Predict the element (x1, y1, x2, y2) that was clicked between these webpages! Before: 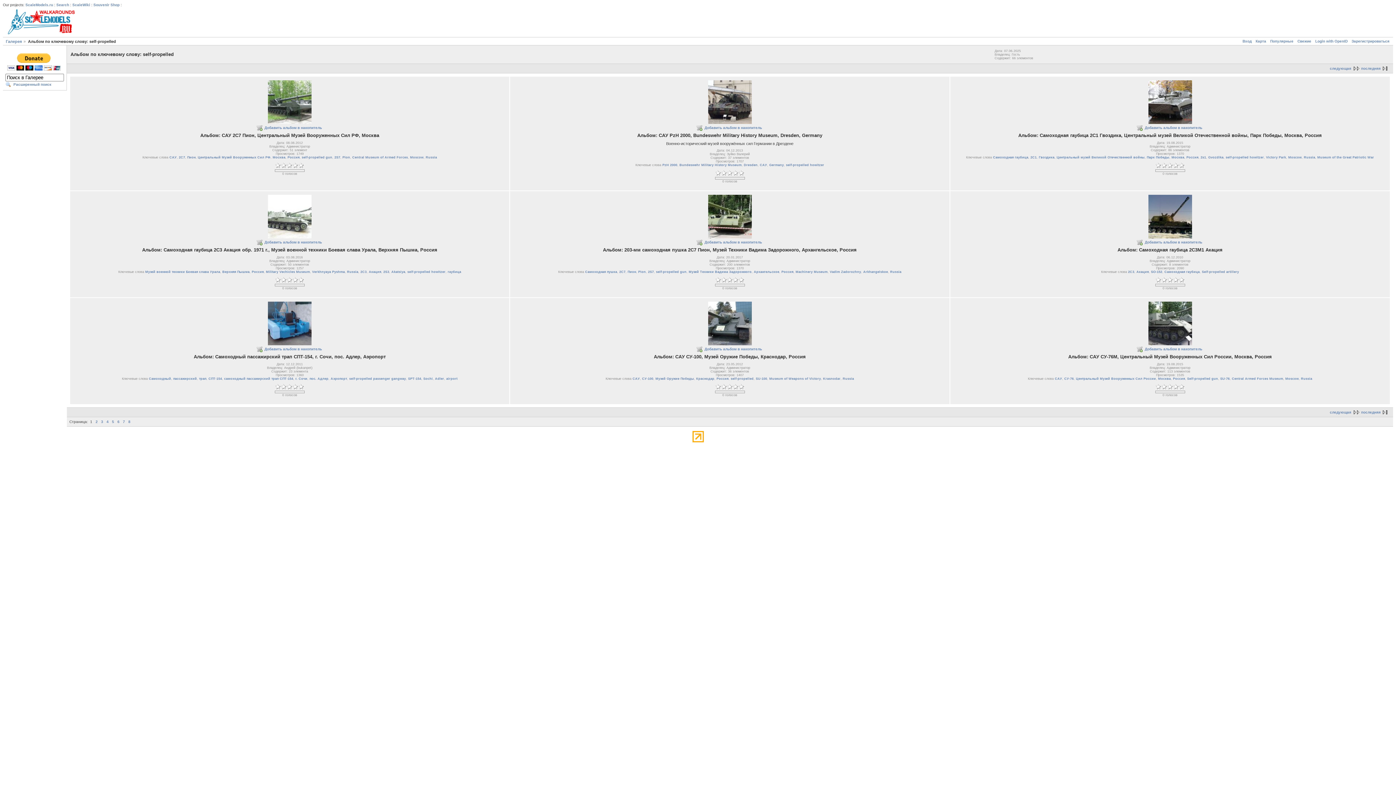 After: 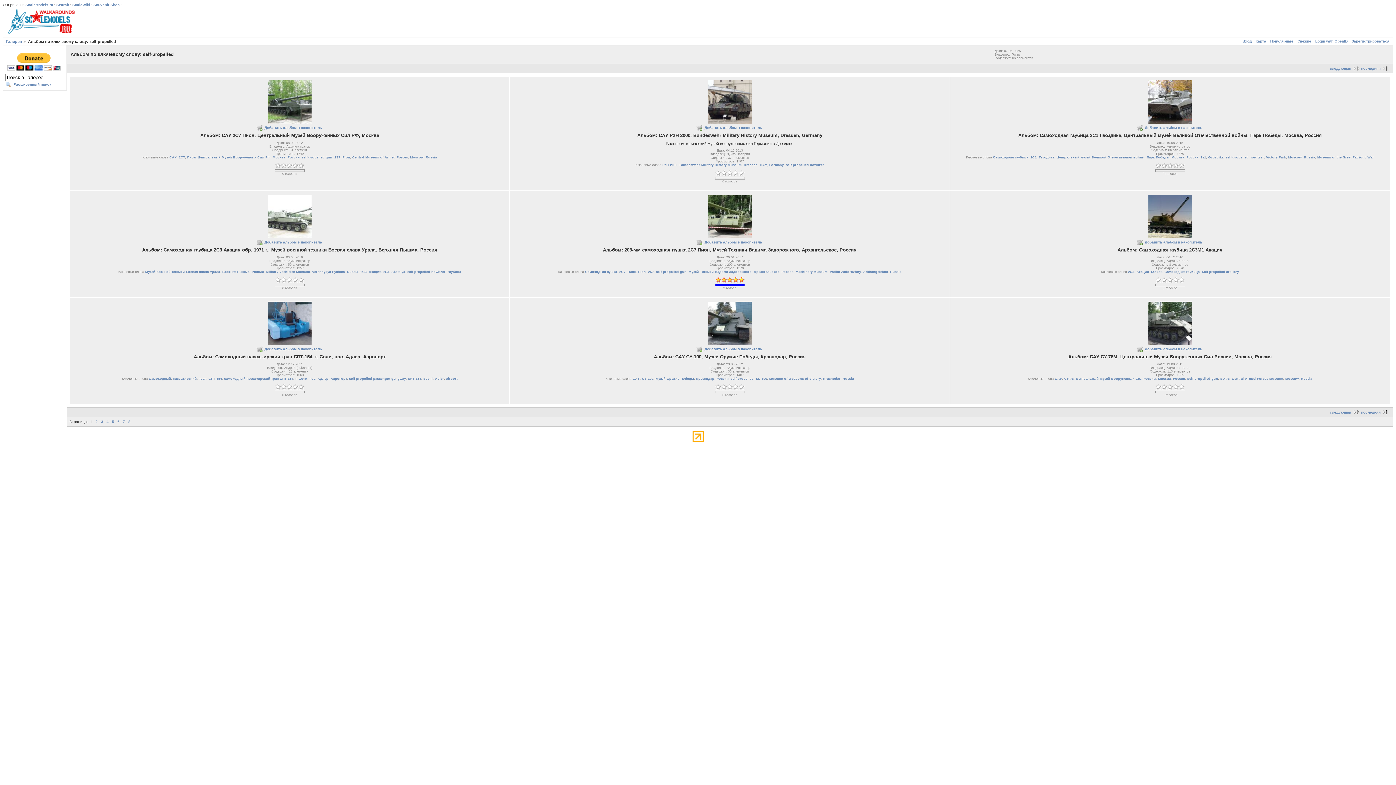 Action: bbox: (738, 280, 744, 283)